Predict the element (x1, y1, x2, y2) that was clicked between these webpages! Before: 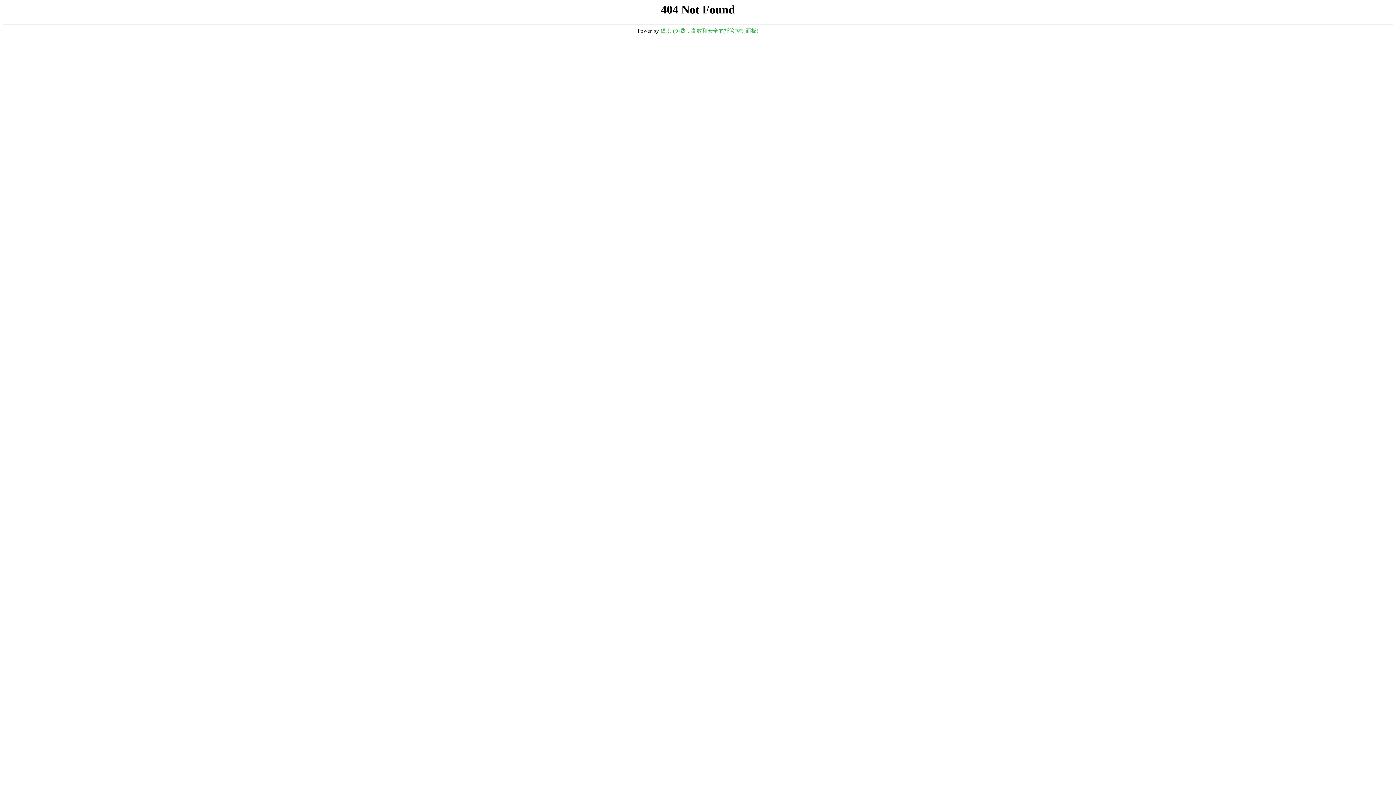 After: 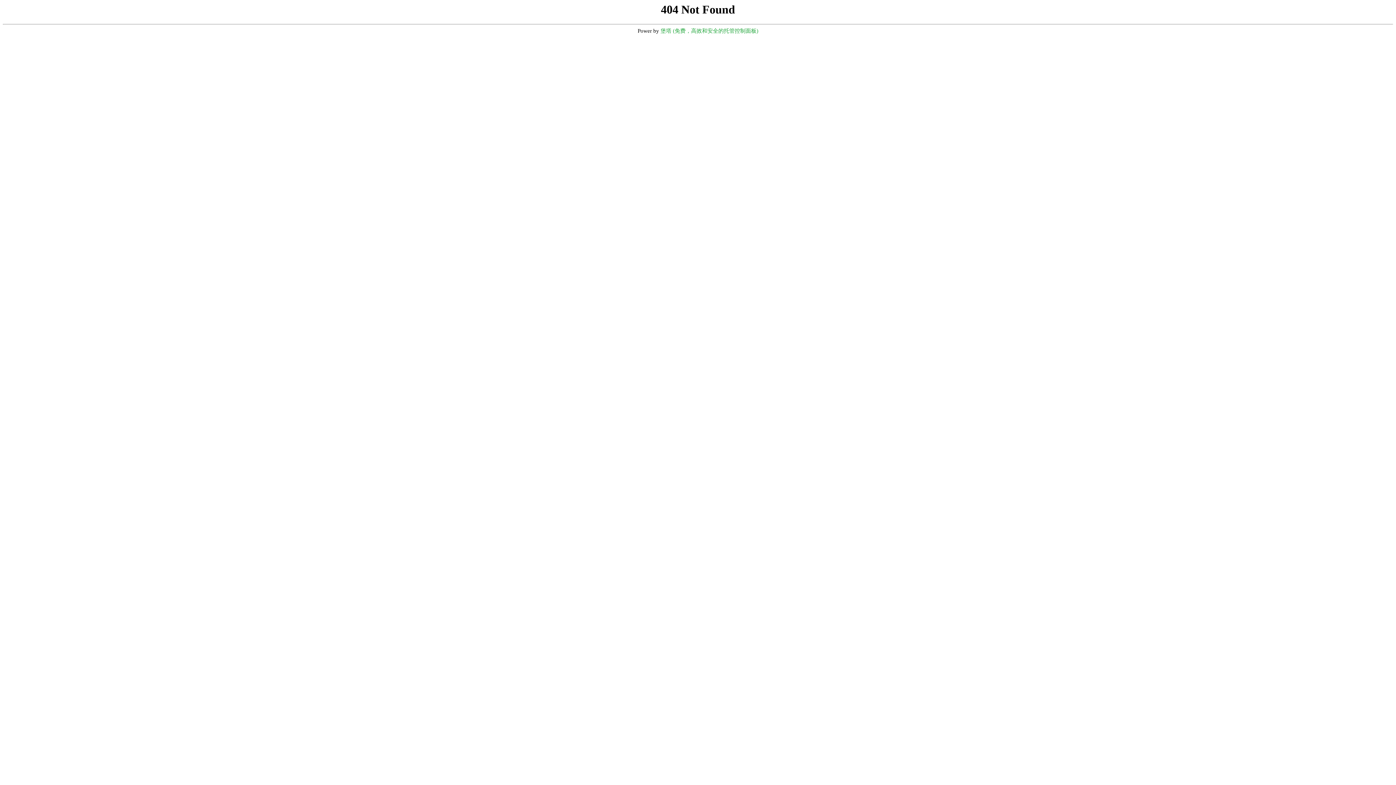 Action: bbox: (660, 28, 758, 33) label: 堡塔 (免费，高效和安全的托管控制面板)